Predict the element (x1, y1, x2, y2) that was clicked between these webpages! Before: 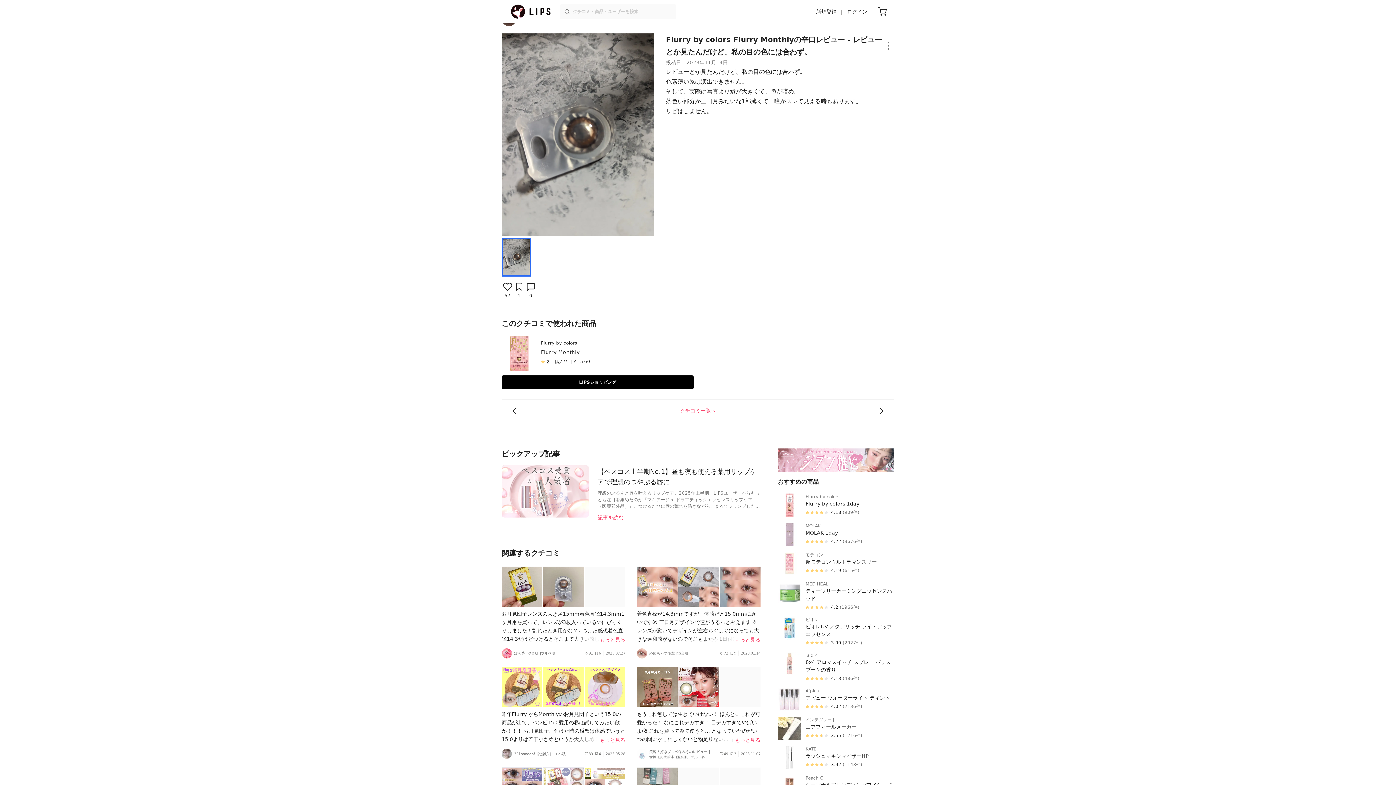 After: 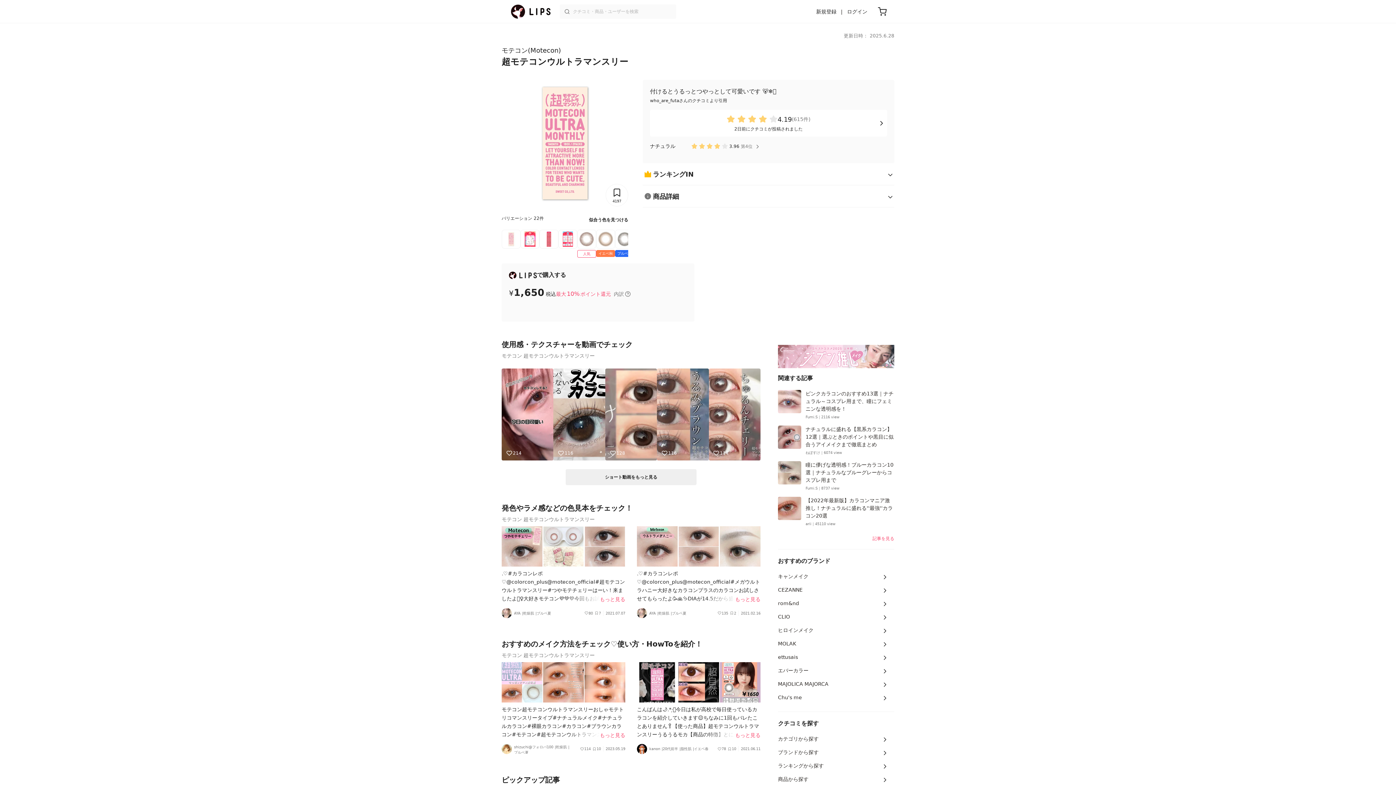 Action: bbox: (778, 549, 894, 578) label: モテコン
超モテコンウルトラマンスリー

4.19
(615件)